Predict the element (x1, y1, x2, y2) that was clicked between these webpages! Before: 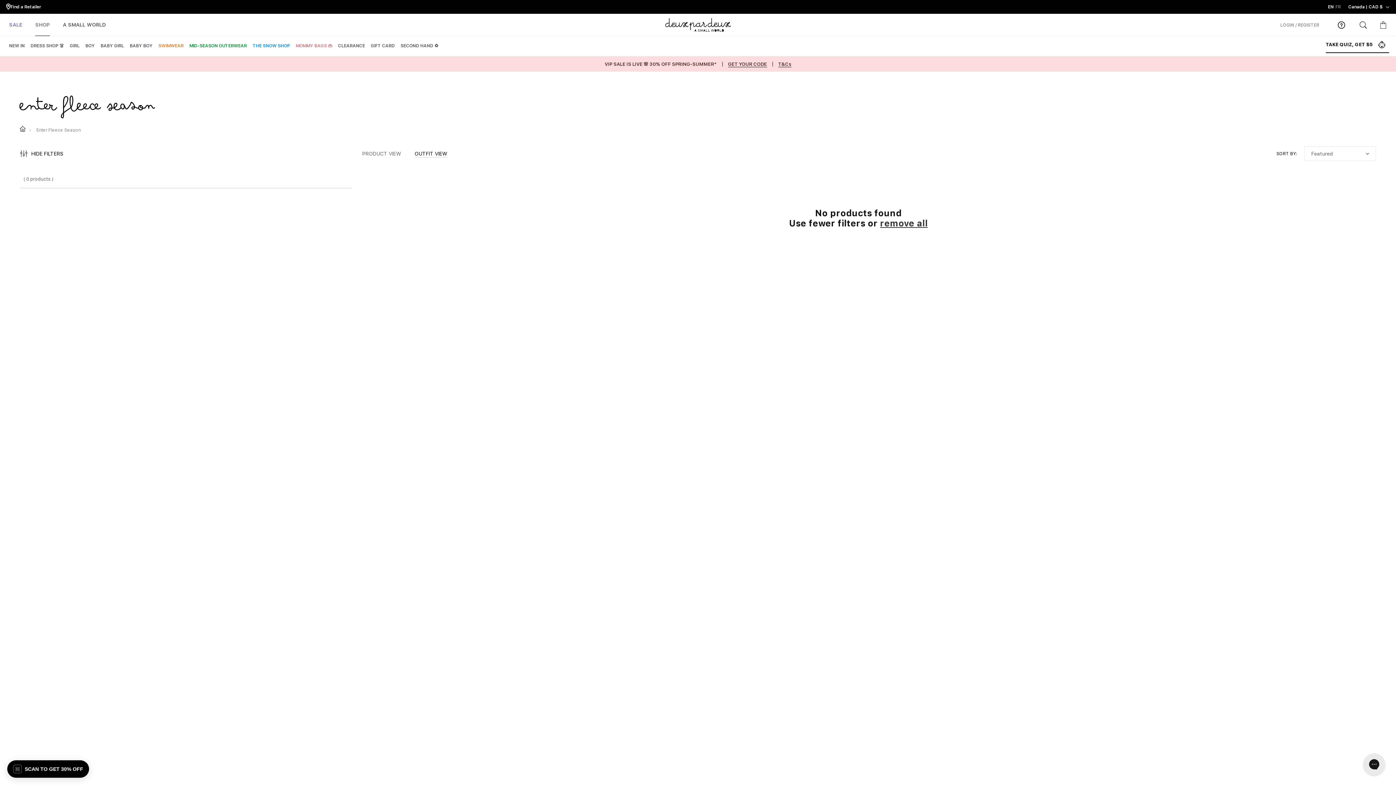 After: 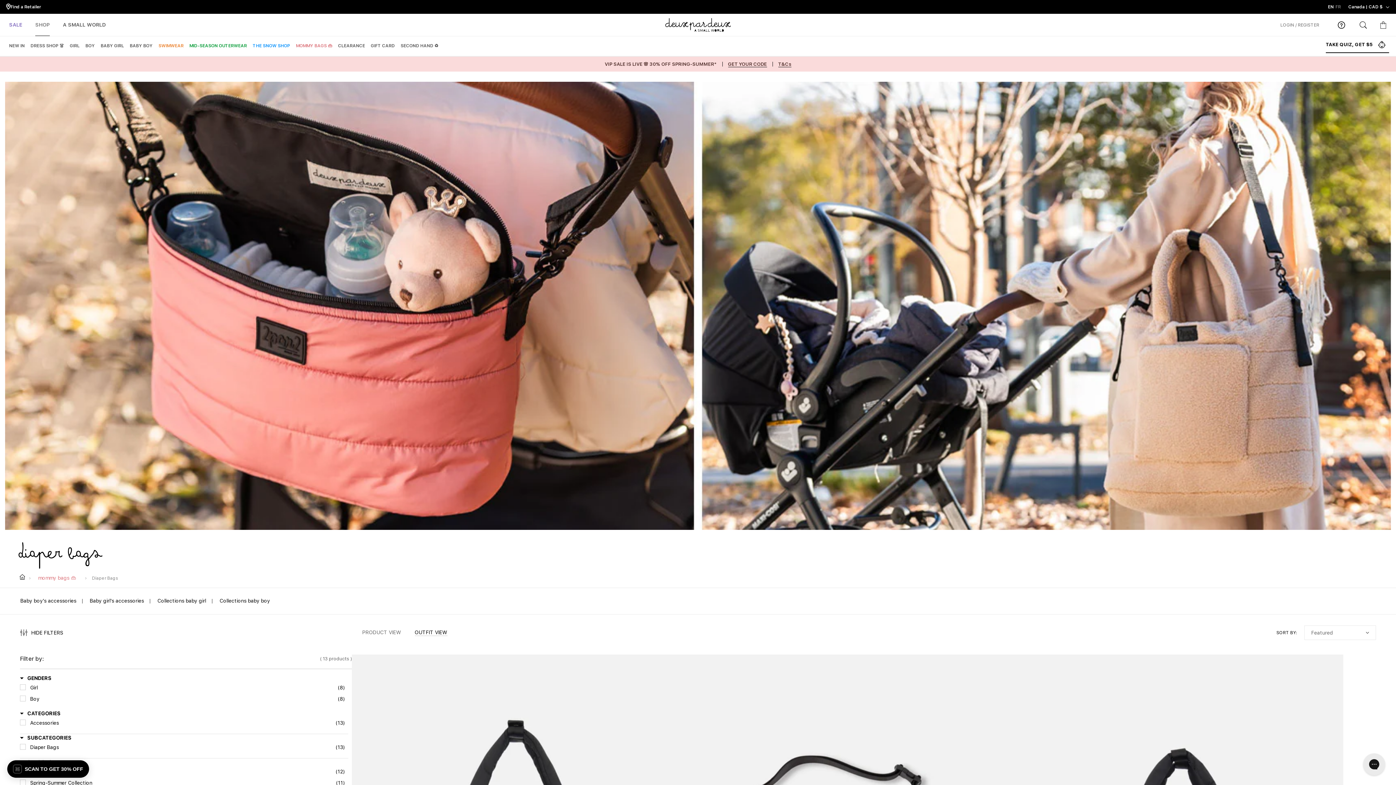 Action: bbox: (296, 37, 332, 54) label: MOMMY BAGS 👜